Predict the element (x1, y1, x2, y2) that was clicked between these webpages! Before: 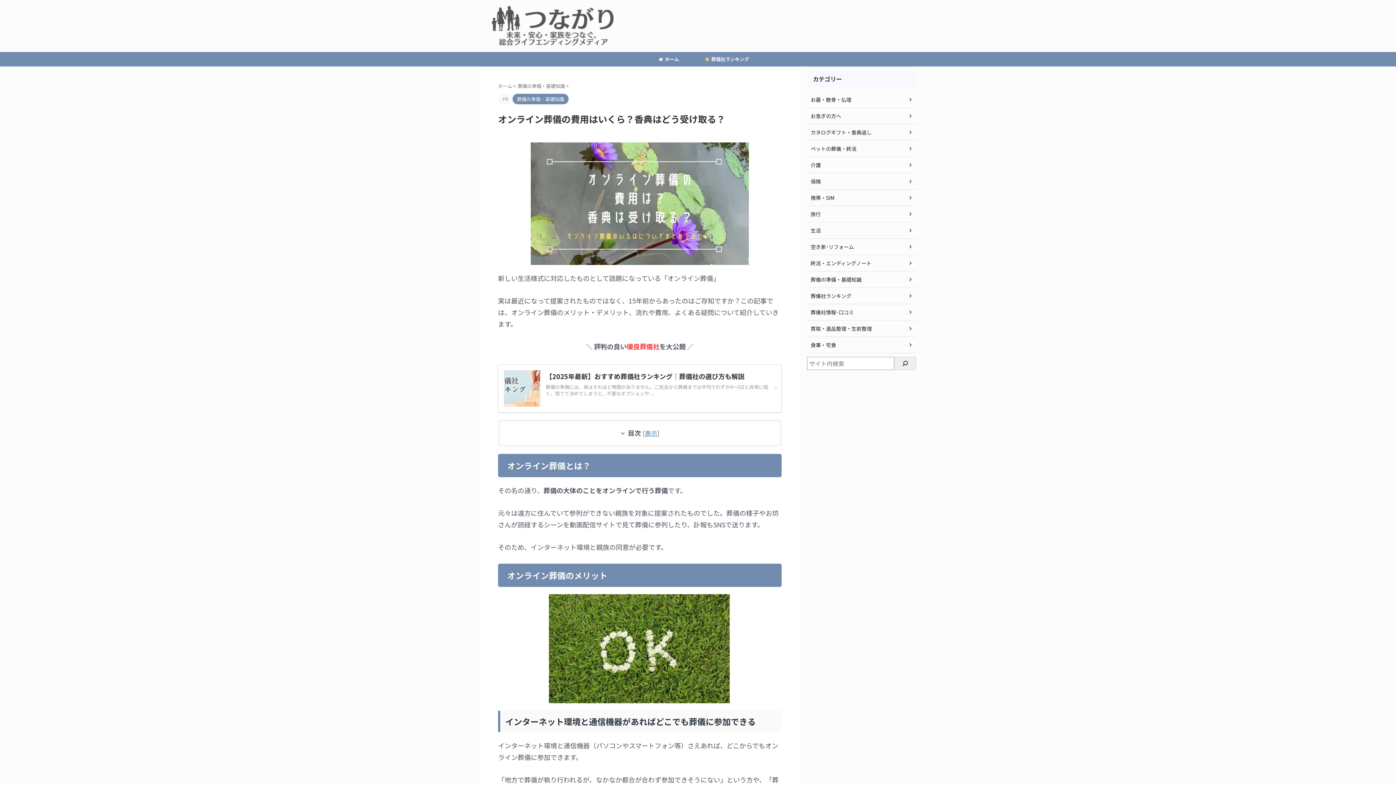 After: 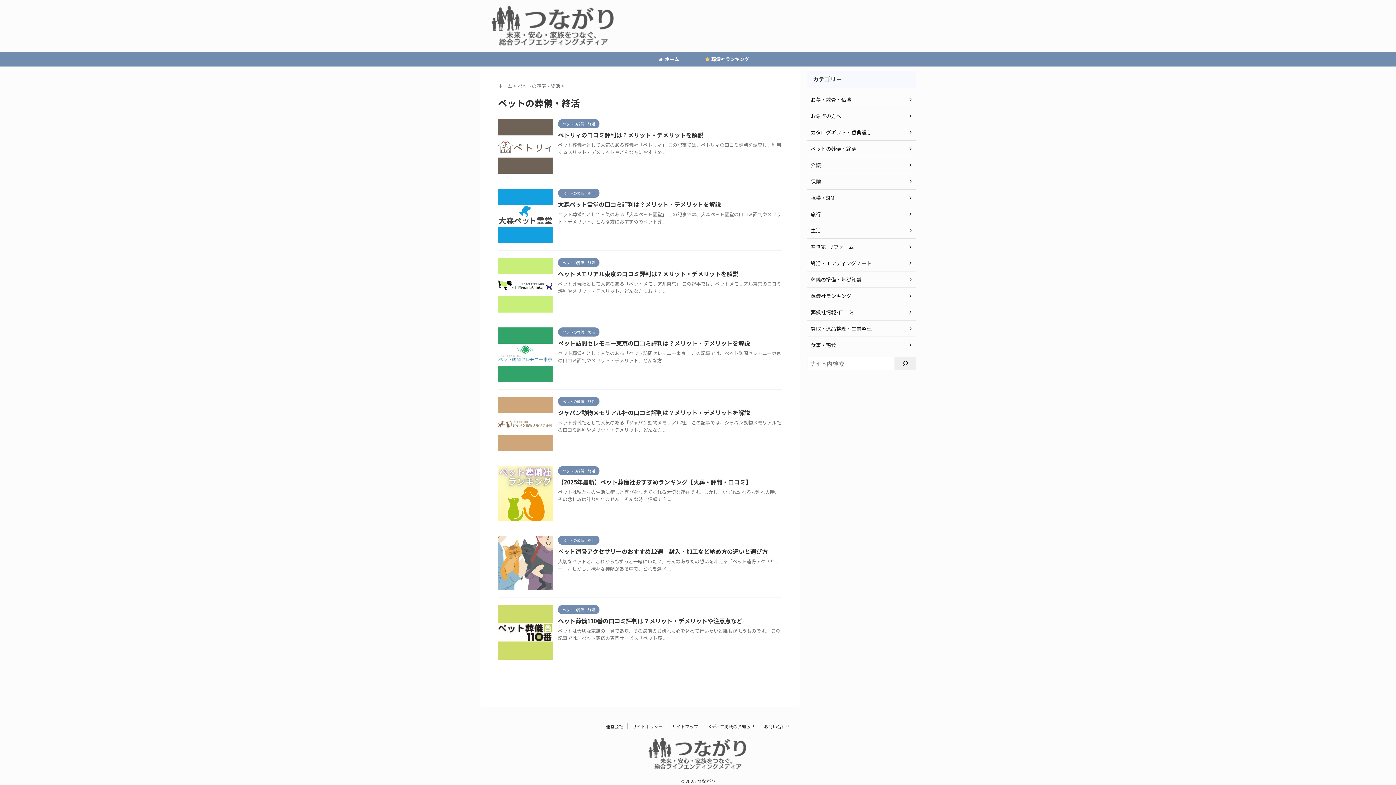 Action: label: ペットの葬儀・終活 bbox: (807, 140, 916, 157)